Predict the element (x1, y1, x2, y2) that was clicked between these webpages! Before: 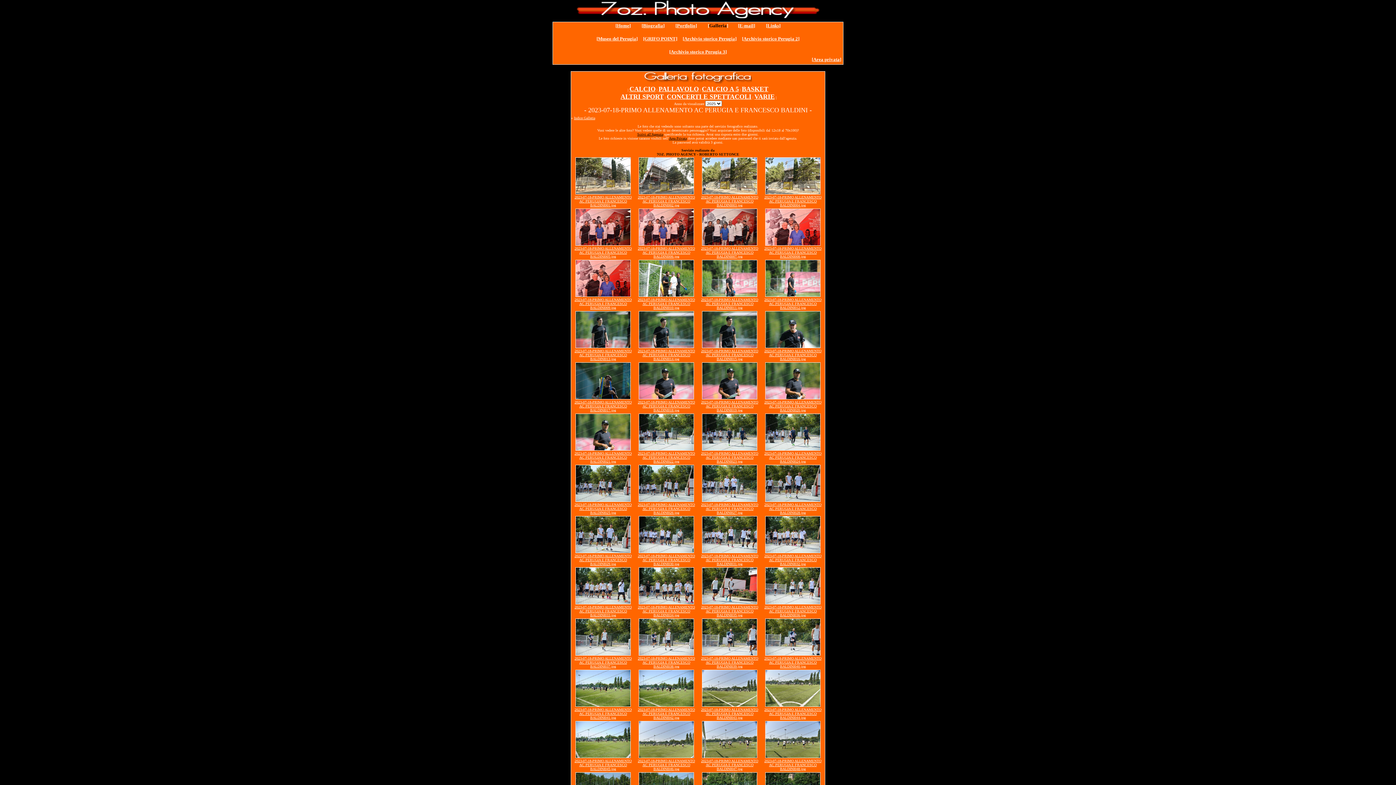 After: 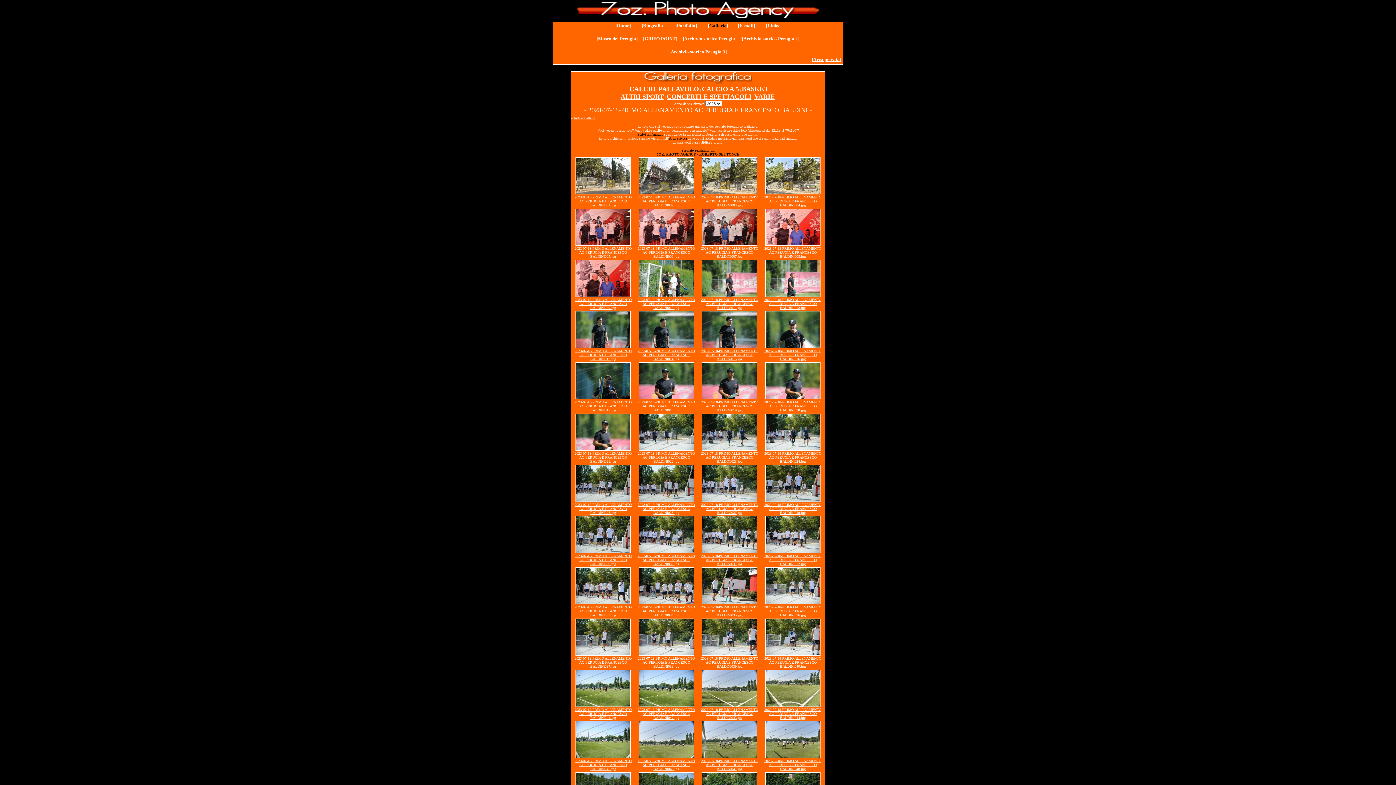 Action: bbox: (702, 345, 757, 349)